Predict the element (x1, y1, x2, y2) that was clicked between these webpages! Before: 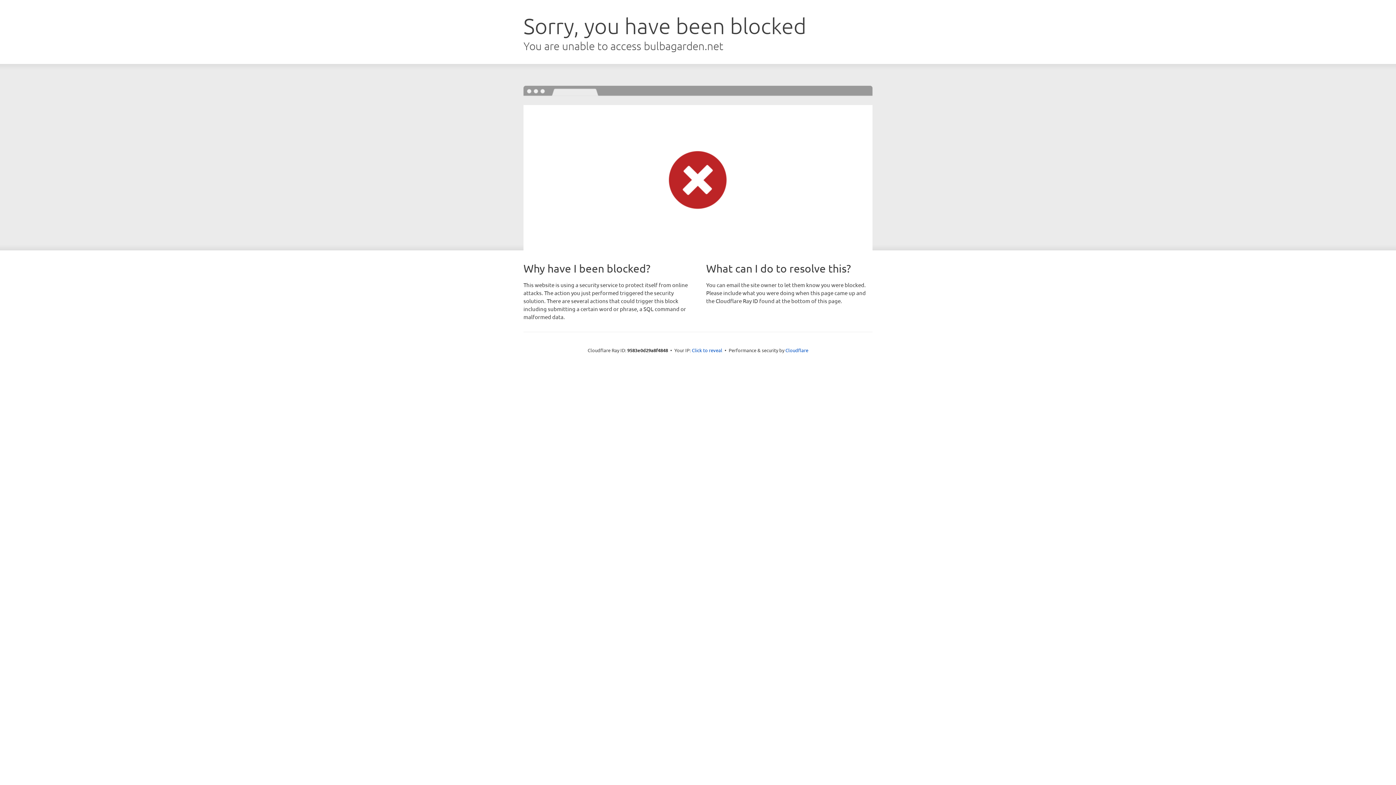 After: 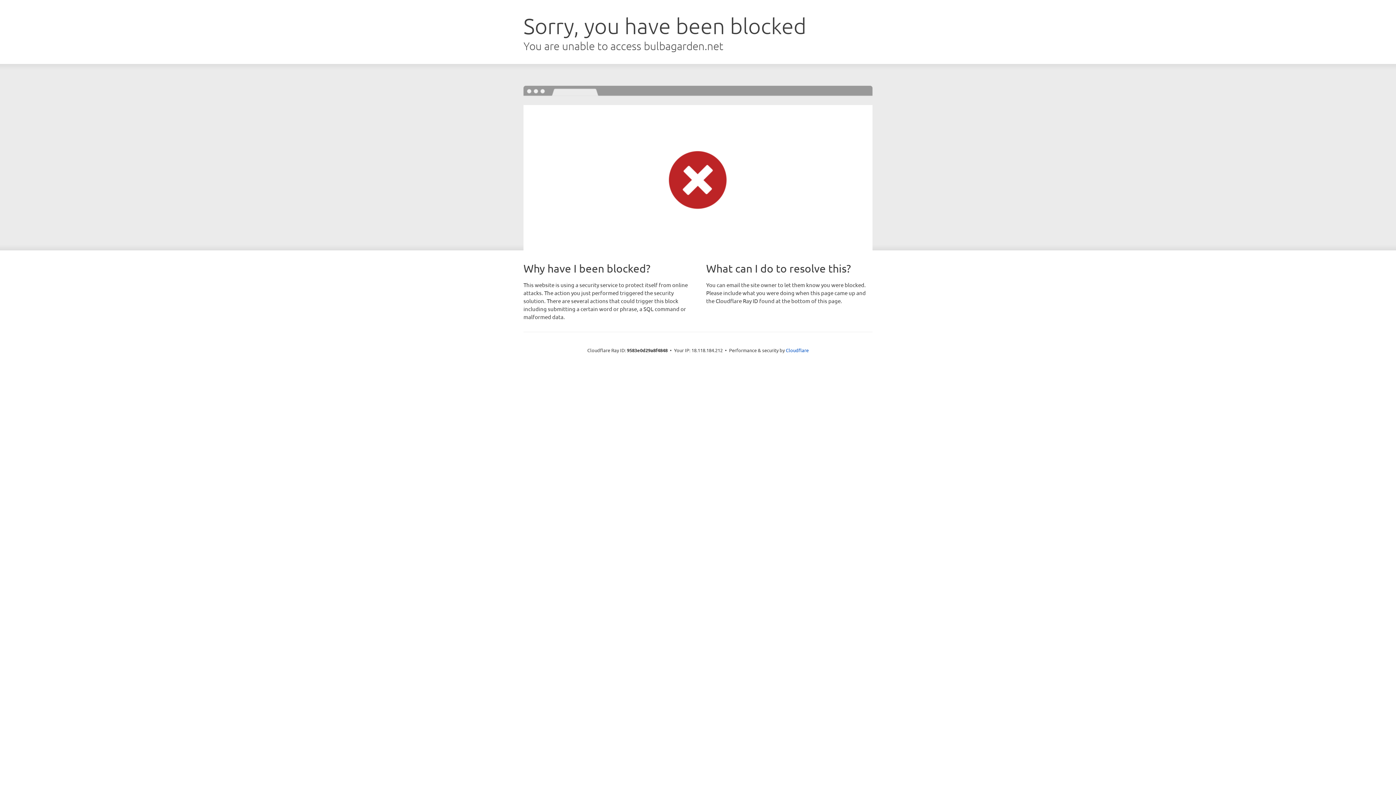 Action: bbox: (692, 346, 722, 353) label: Click to reveal